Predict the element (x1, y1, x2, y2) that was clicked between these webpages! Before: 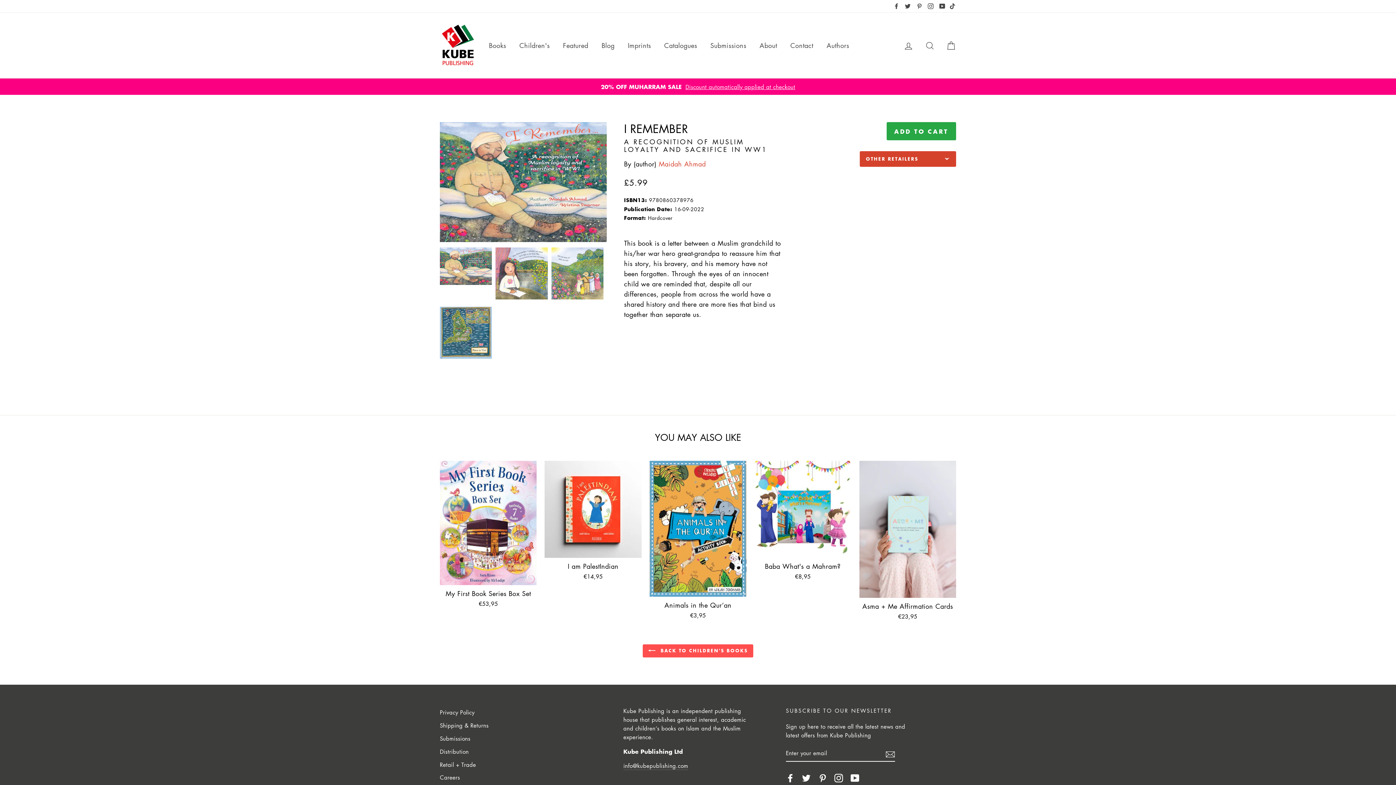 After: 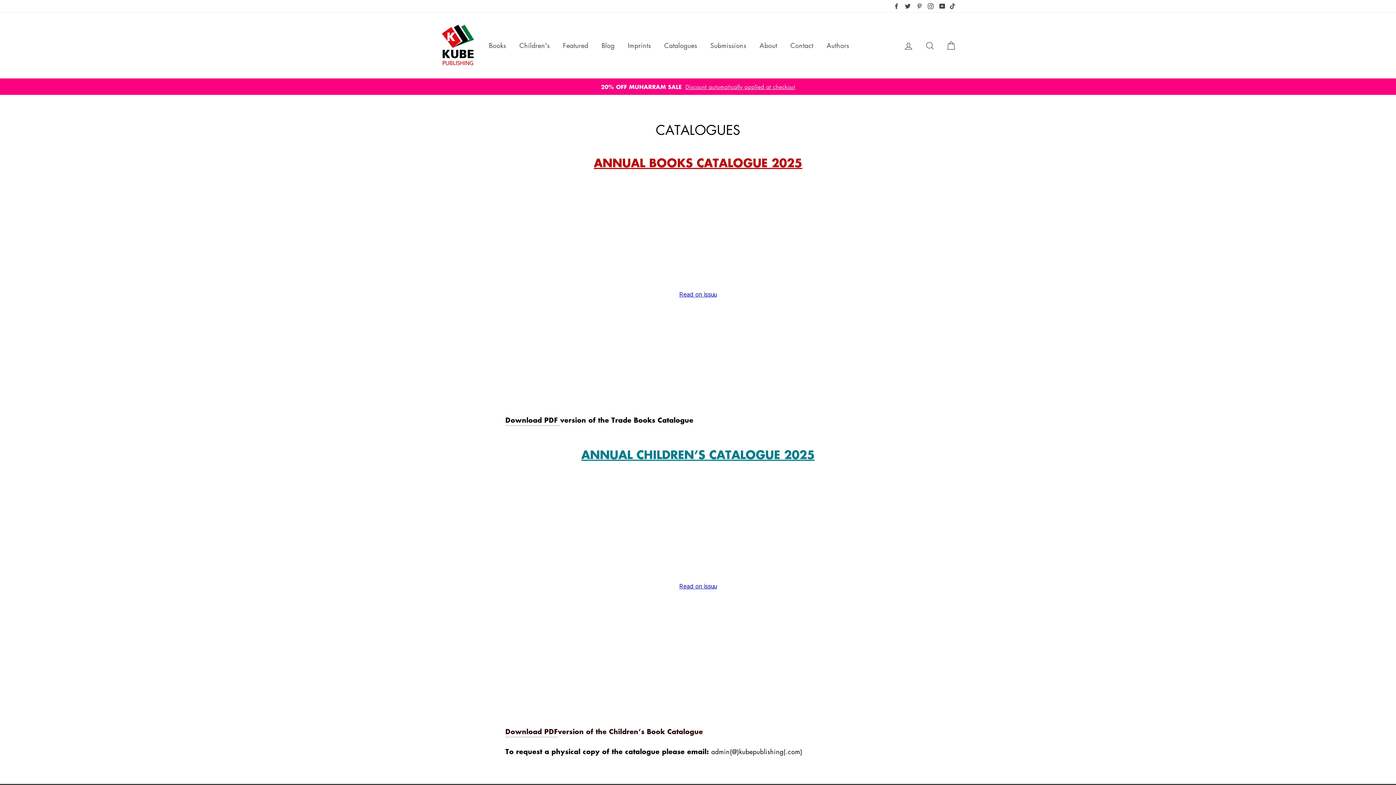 Action: bbox: (658, 37, 702, 53) label: Catalogues